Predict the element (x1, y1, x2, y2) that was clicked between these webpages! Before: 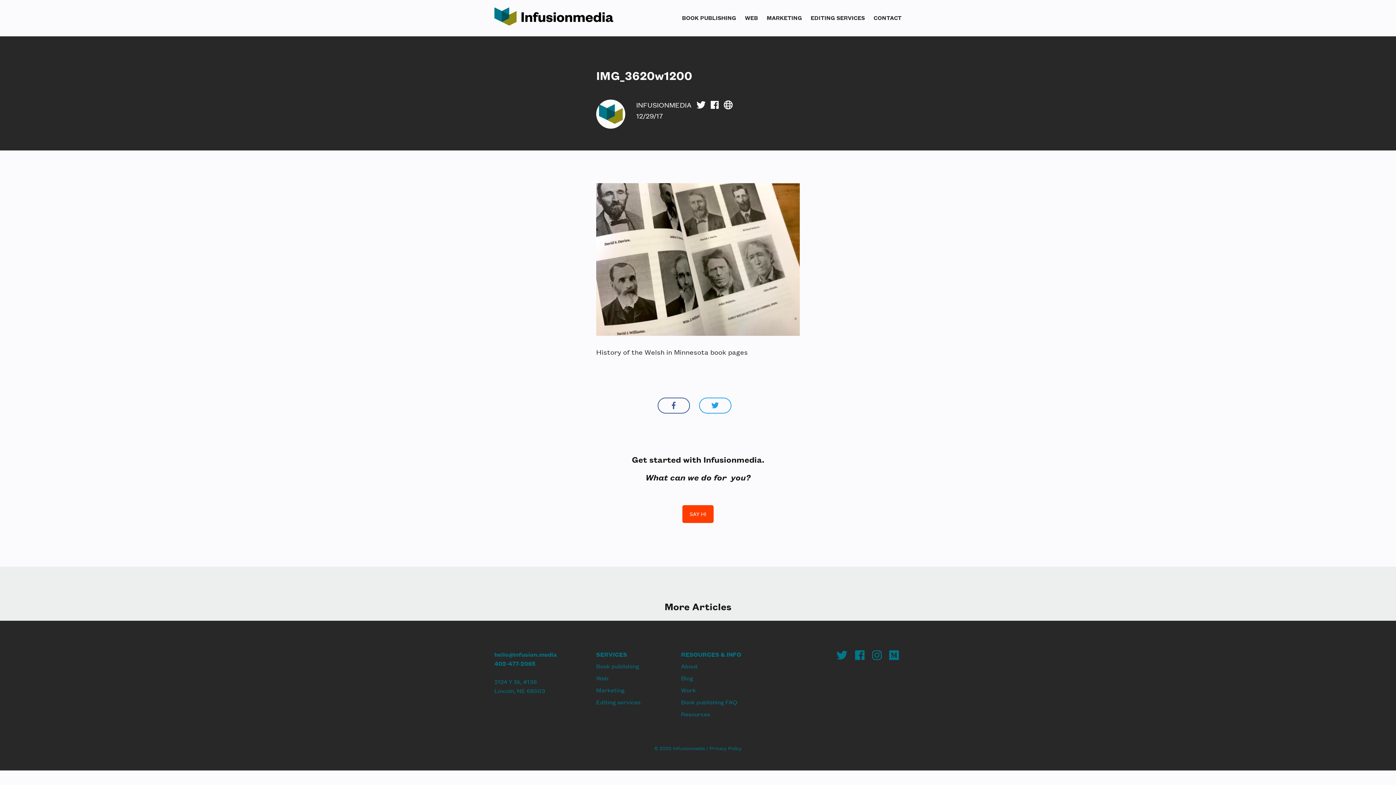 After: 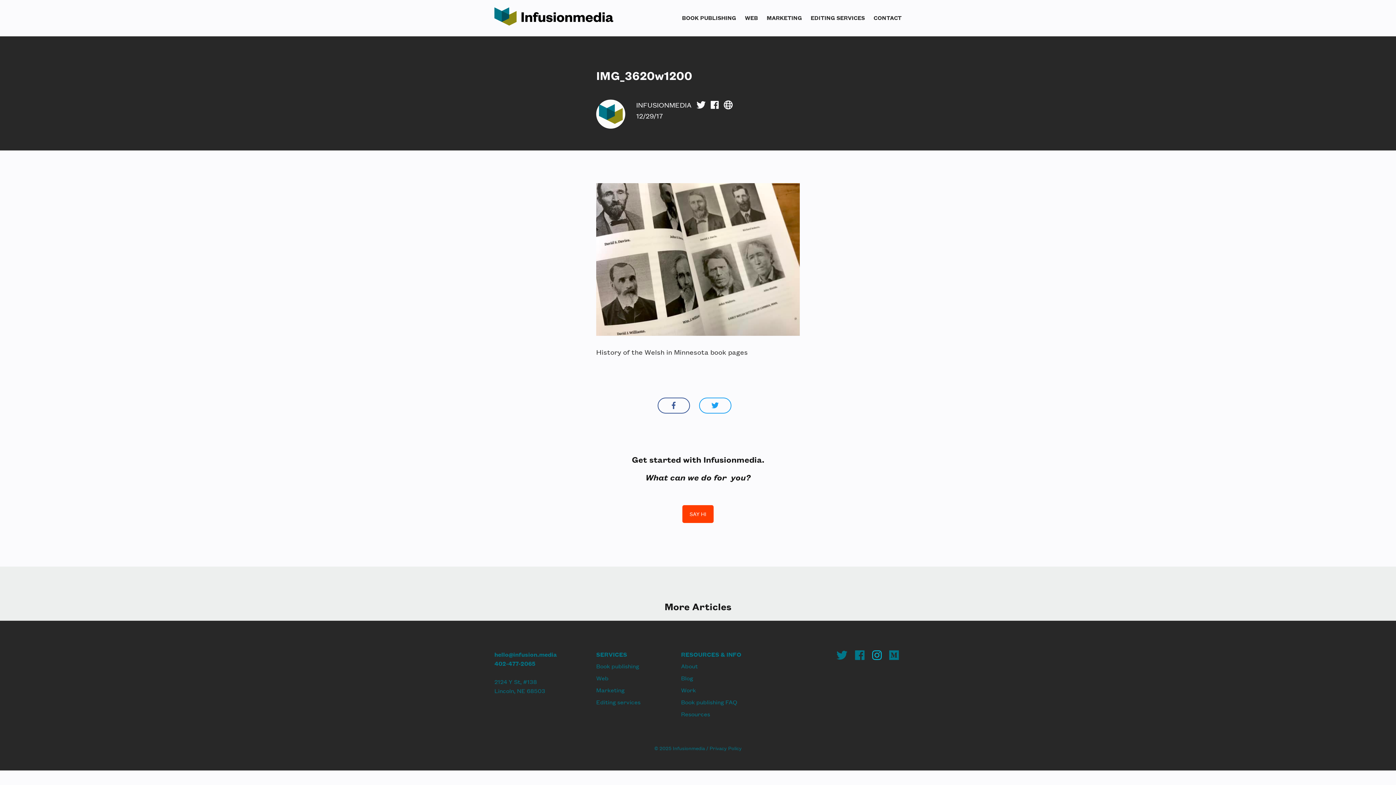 Action: label:   bbox: (869, 652, 886, 661)